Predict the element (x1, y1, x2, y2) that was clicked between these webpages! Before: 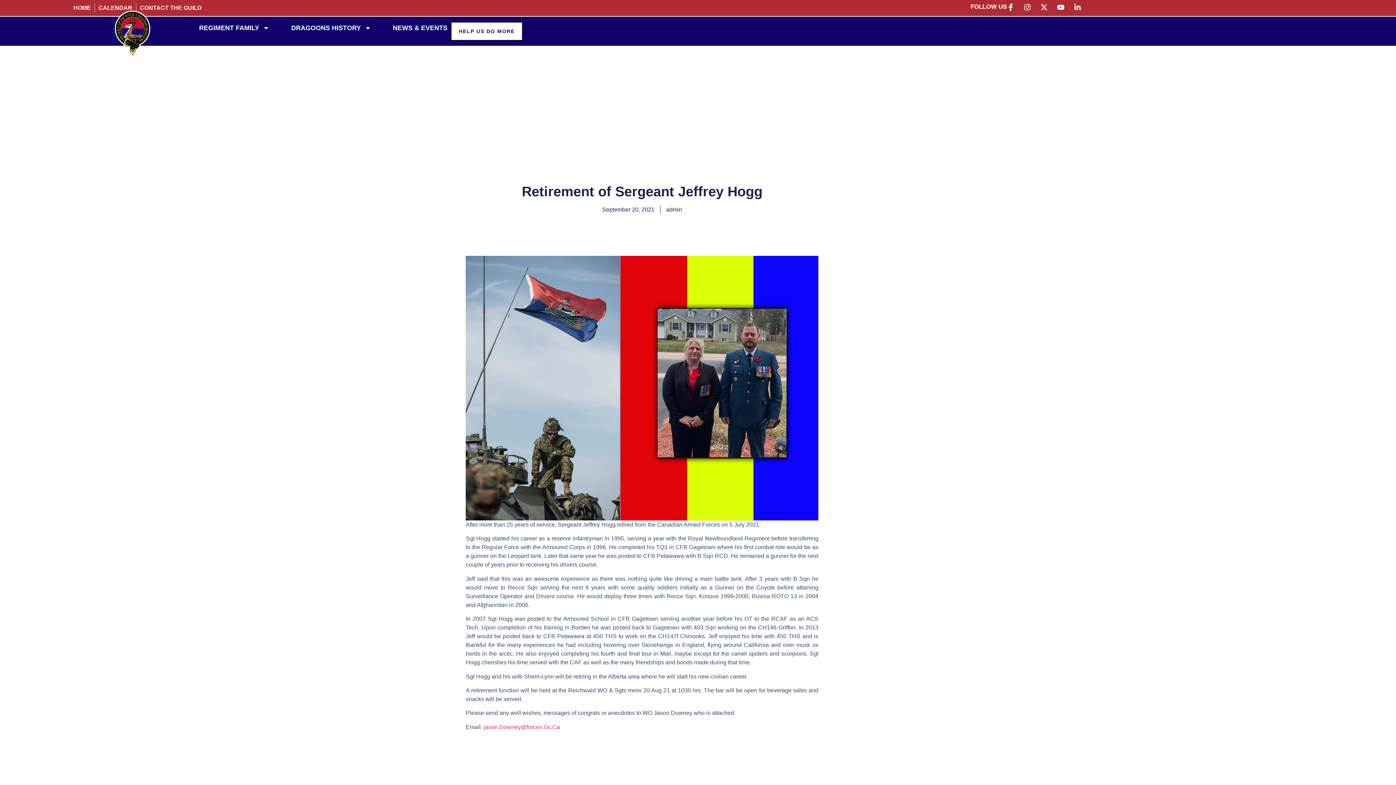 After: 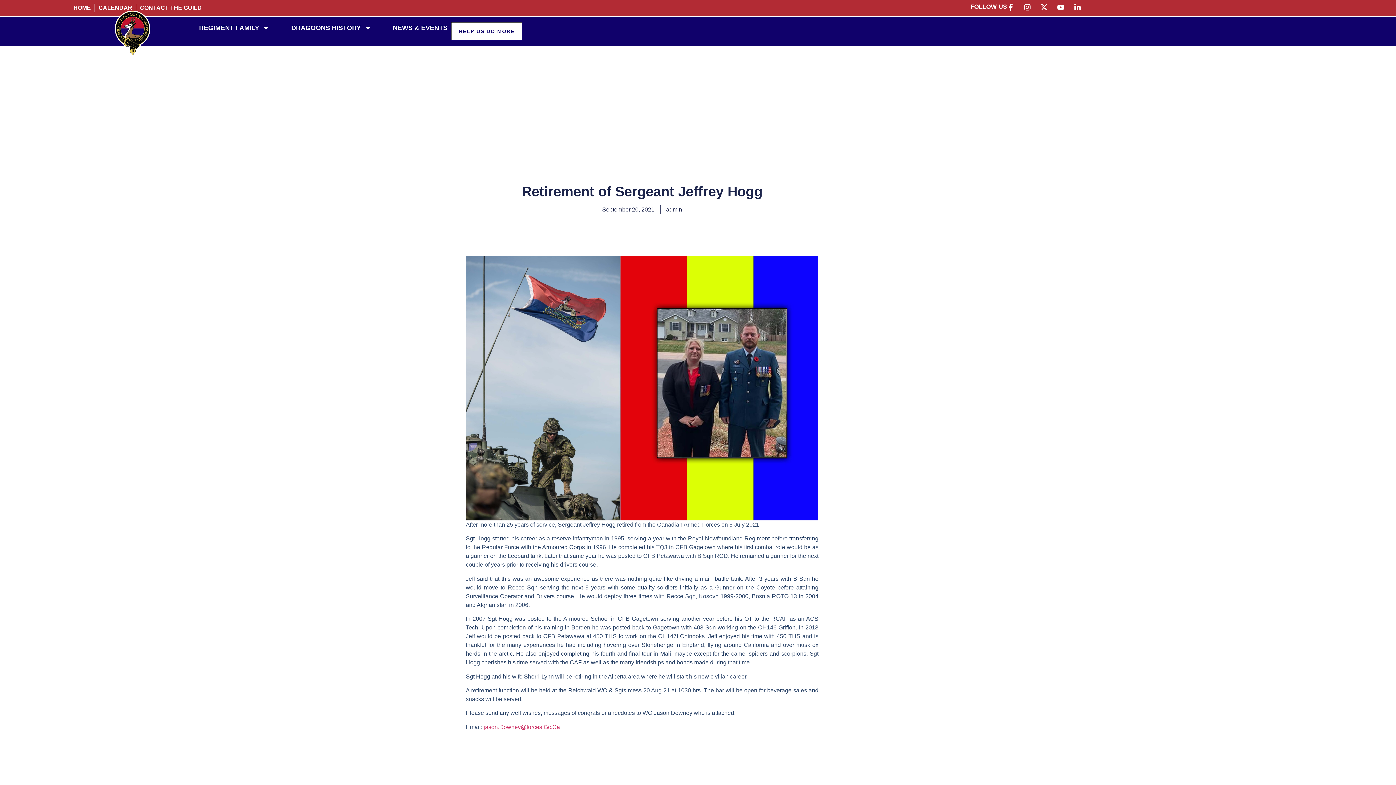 Action: bbox: (1007, 3, 1018, 10)